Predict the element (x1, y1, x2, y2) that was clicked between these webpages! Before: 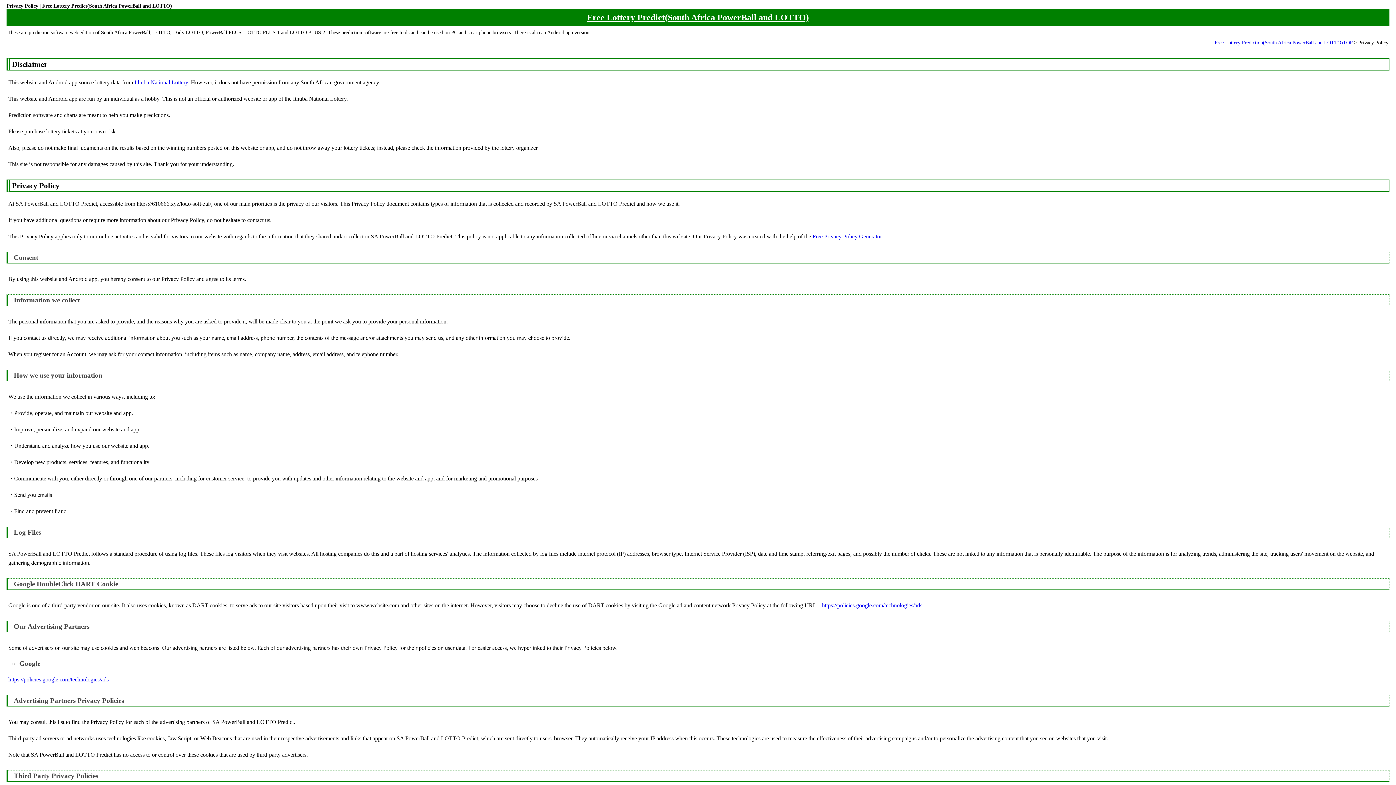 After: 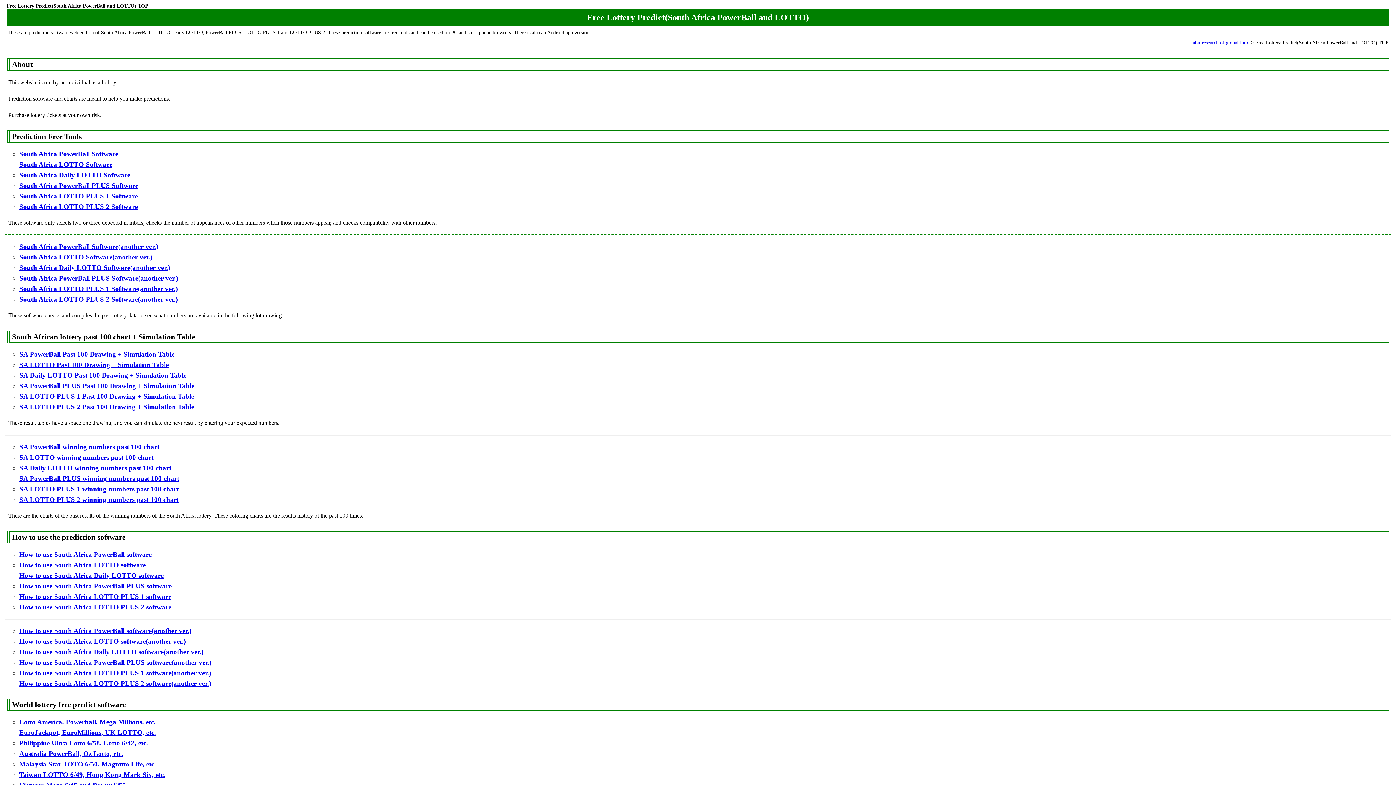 Action: label: Free Lottery Prediction(South Africa PowerBall and LOTTO)TOP bbox: (1214, 39, 1352, 45)